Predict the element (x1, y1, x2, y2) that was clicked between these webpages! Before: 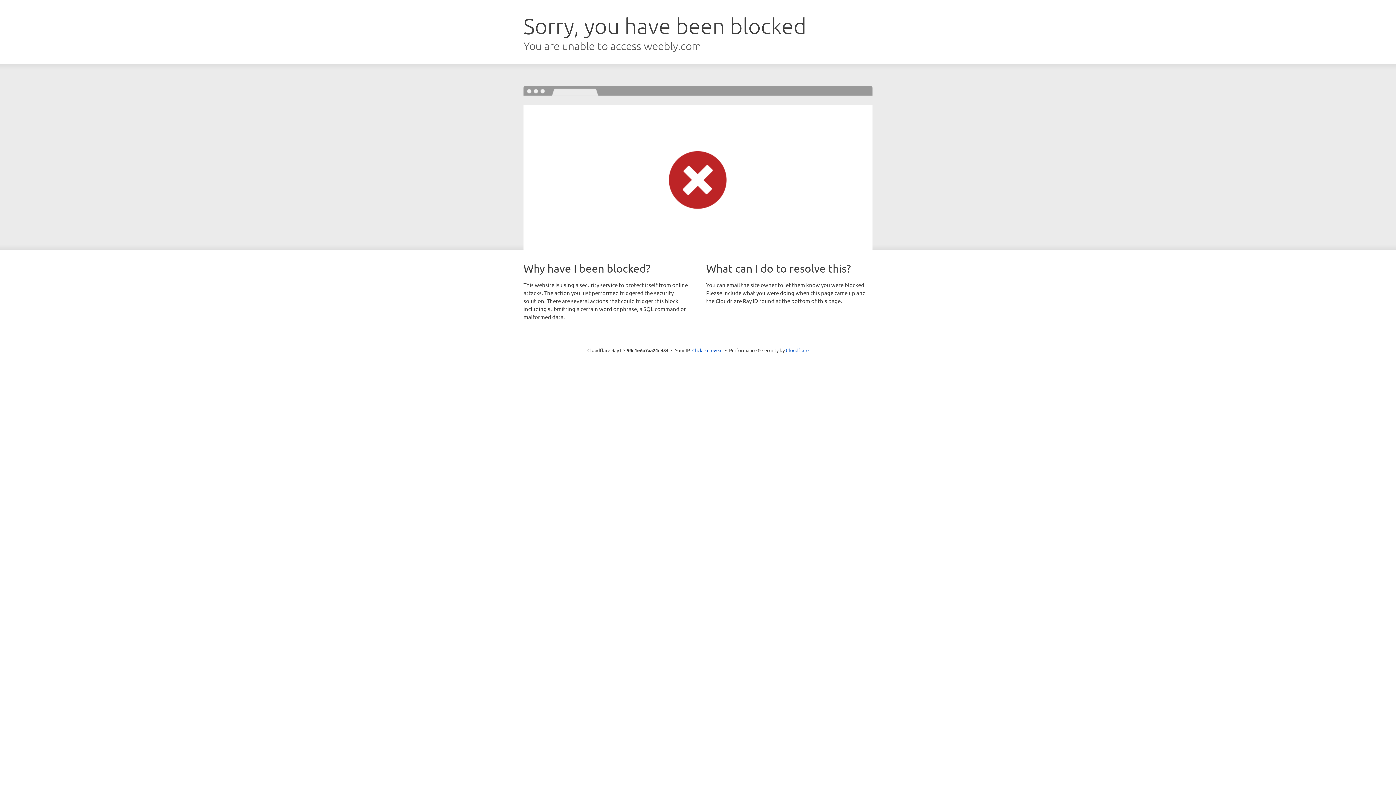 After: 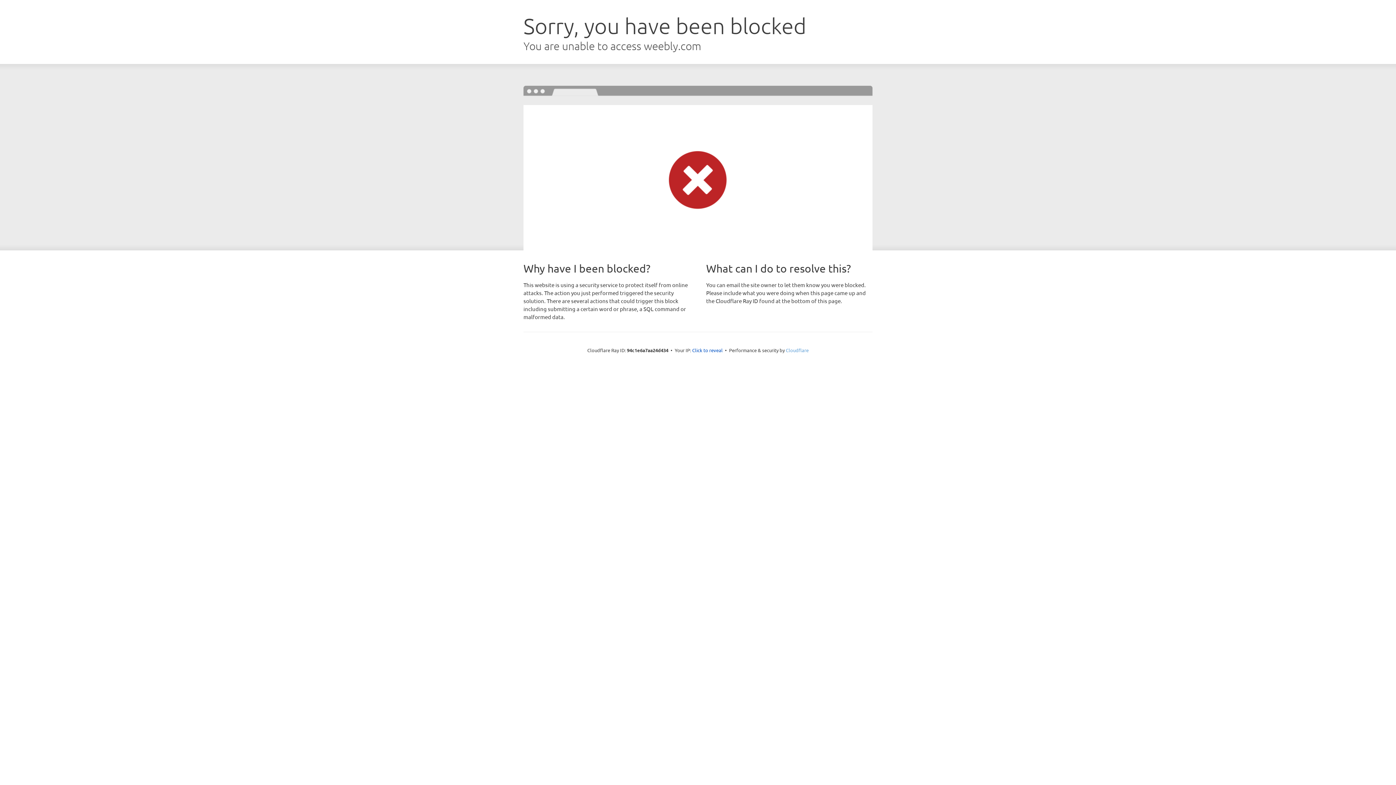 Action: bbox: (786, 347, 808, 353) label: Cloudflare